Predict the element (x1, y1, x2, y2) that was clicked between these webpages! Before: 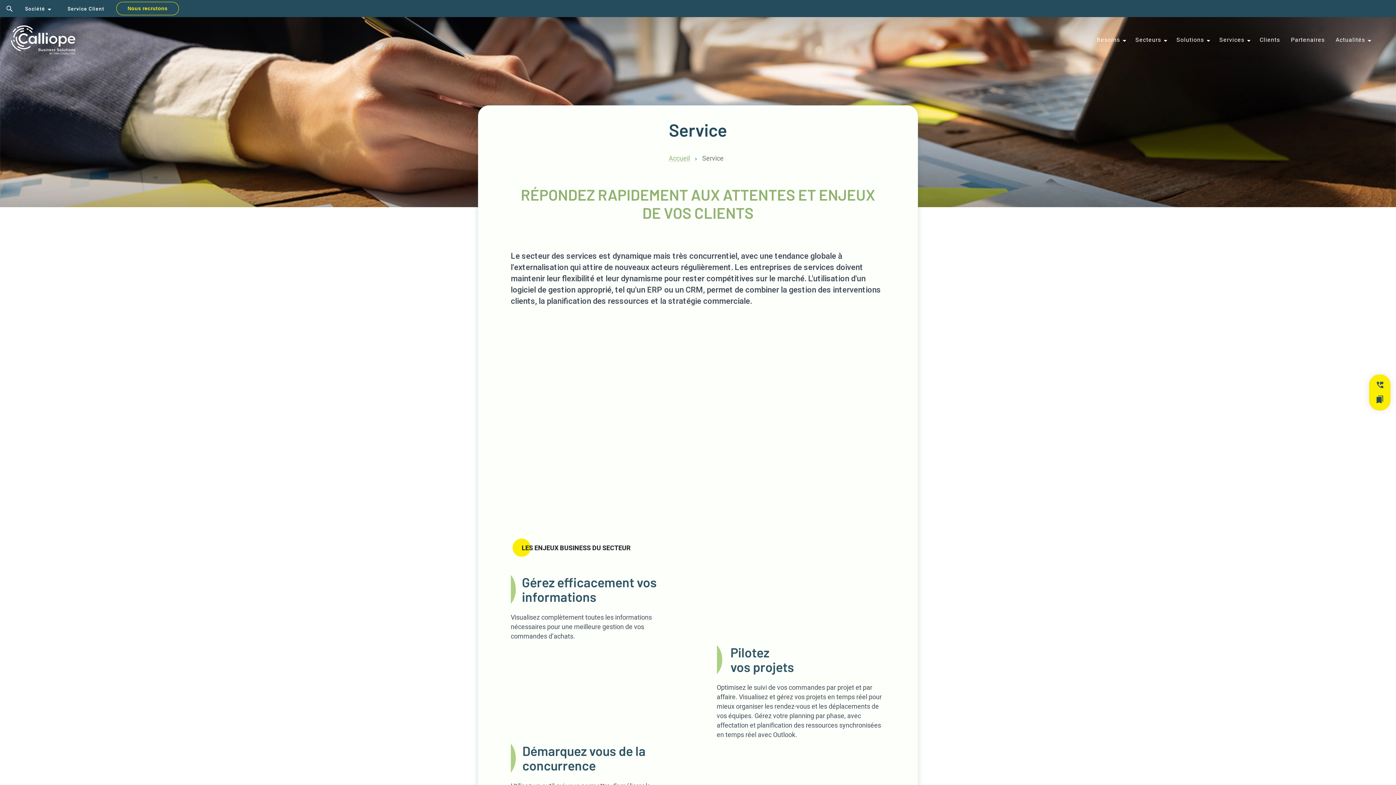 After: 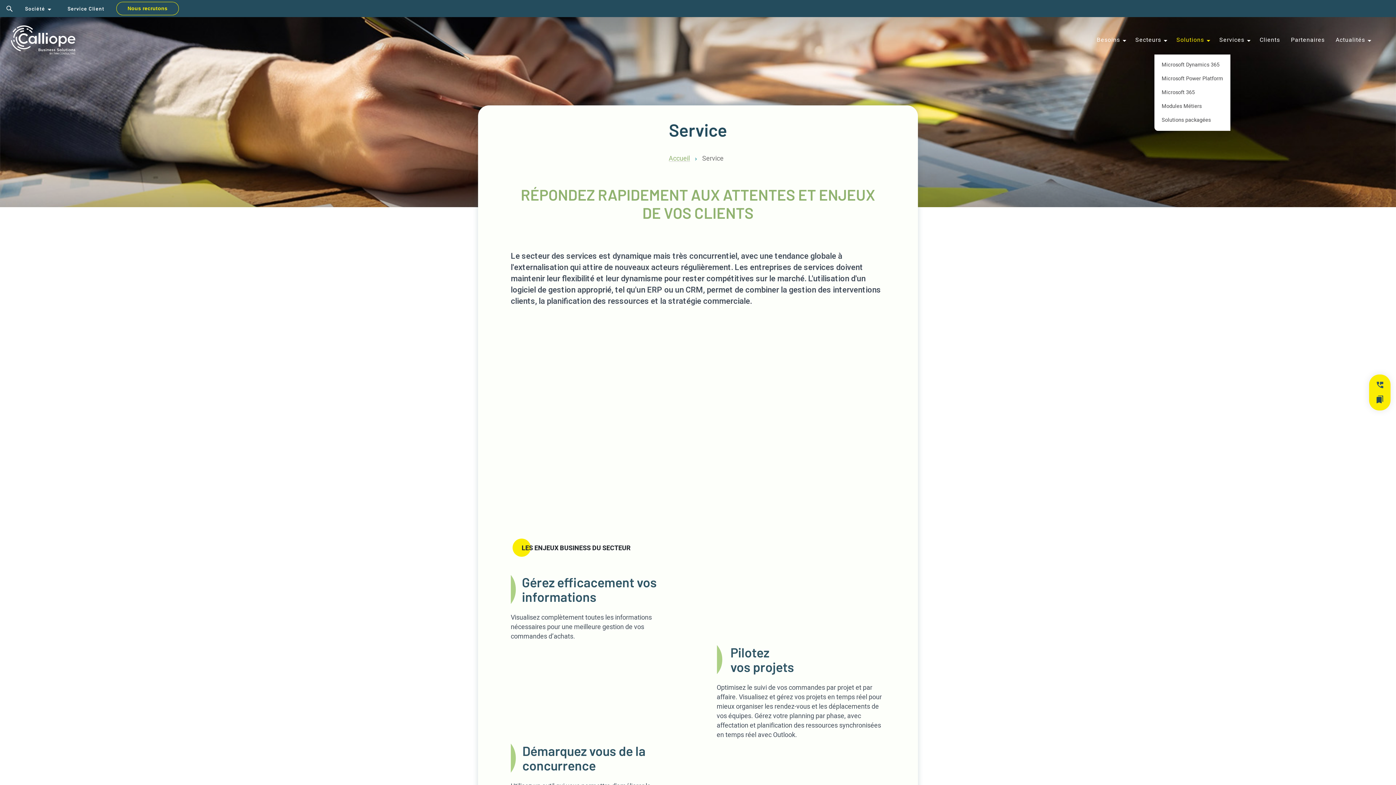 Action: label: Solutions bbox: (1172, 25, 1213, 54)